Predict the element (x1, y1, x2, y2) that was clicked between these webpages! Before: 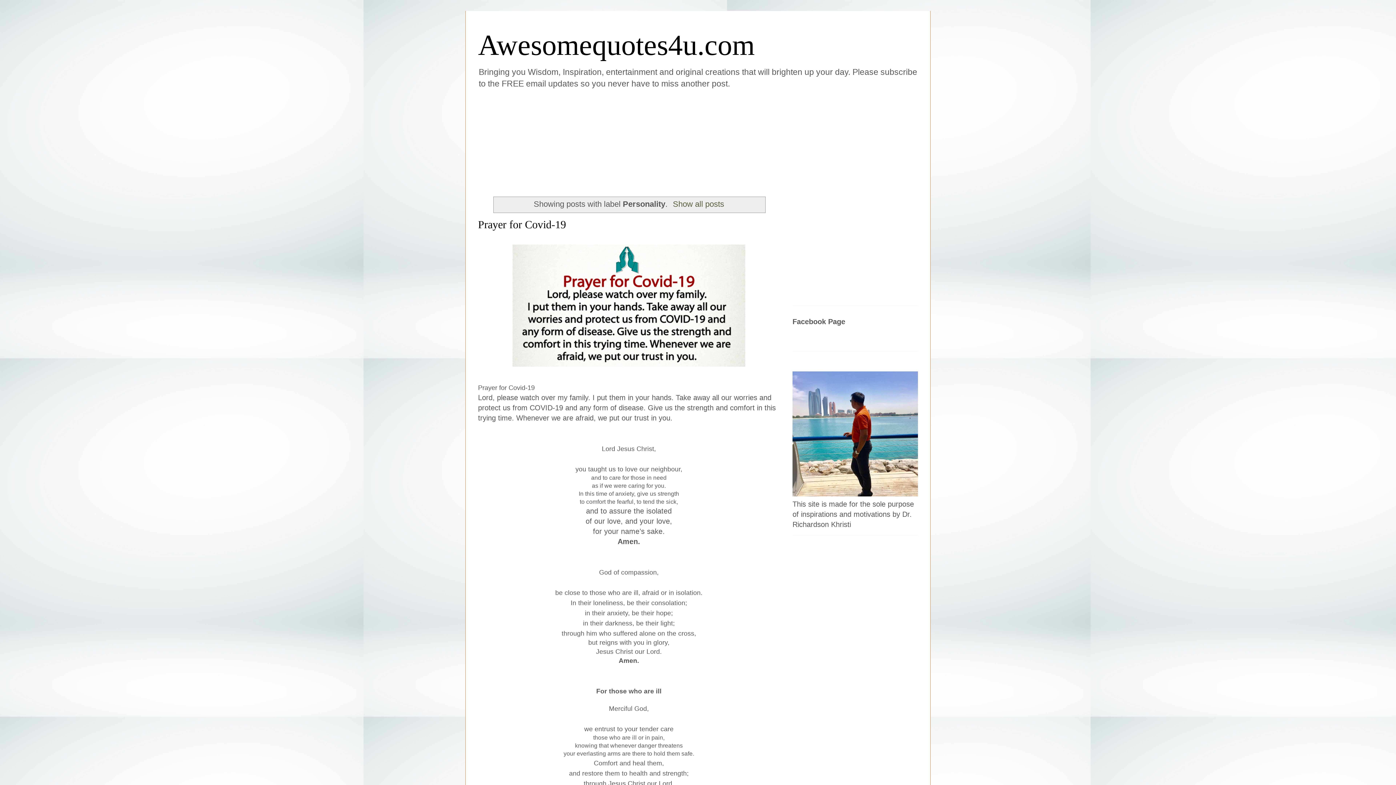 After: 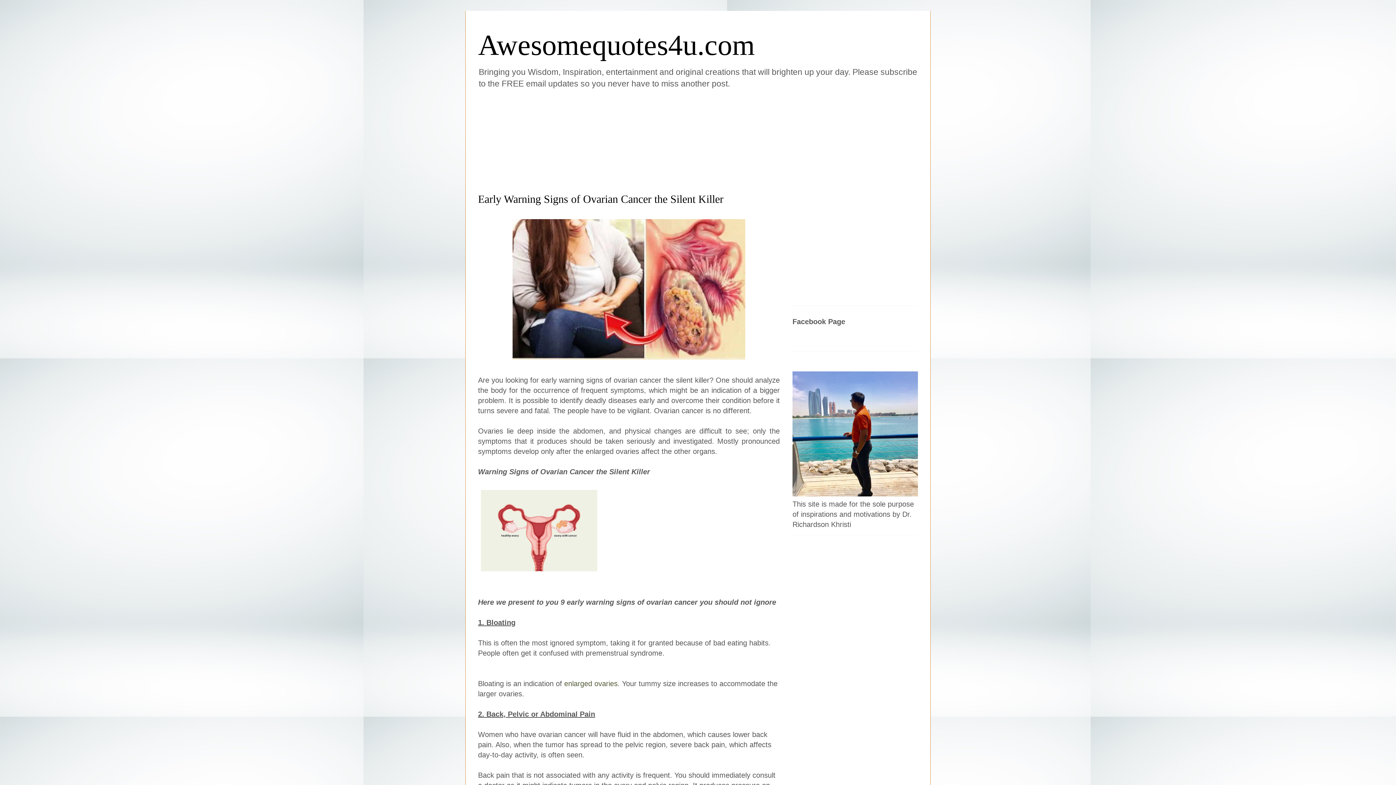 Action: label: Awesomequotes4u.com bbox: (478, 29, 754, 61)